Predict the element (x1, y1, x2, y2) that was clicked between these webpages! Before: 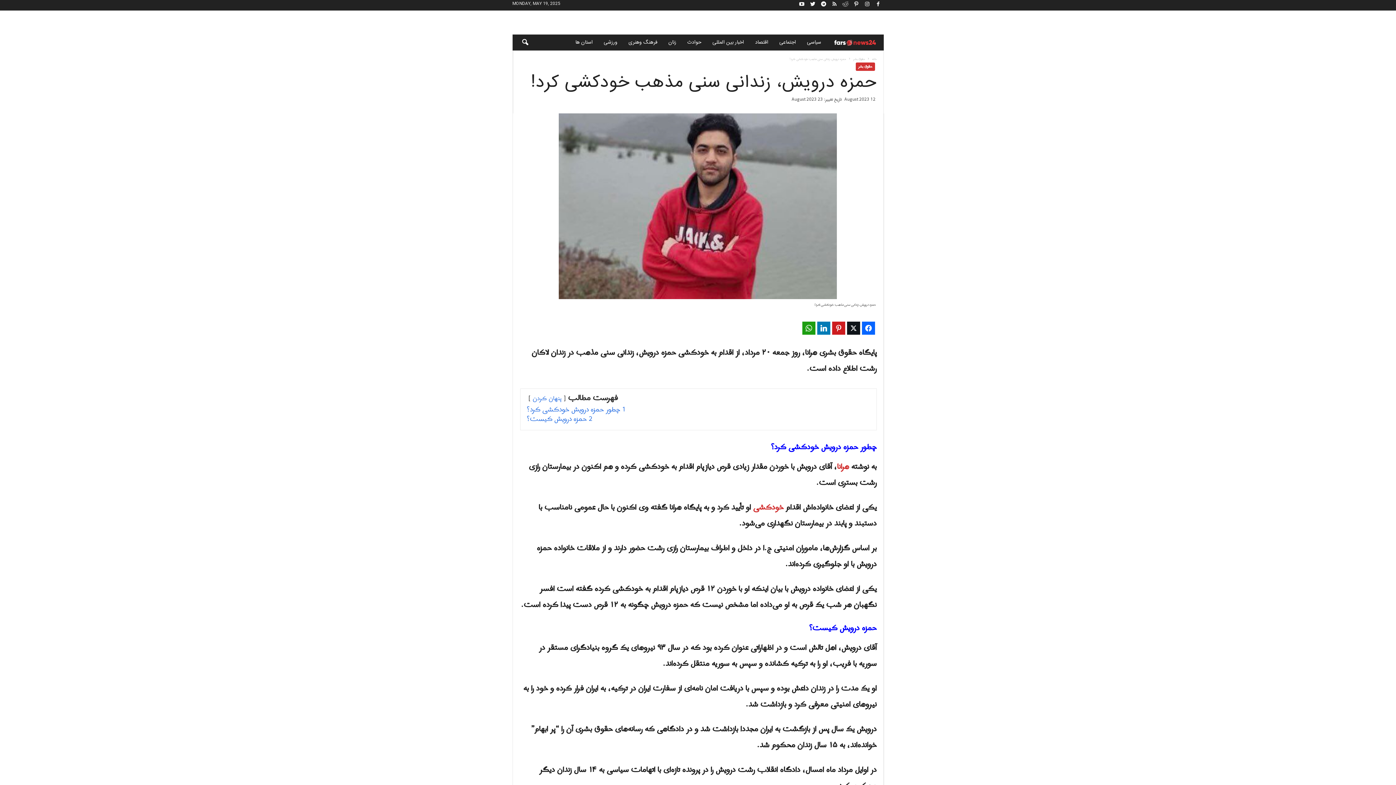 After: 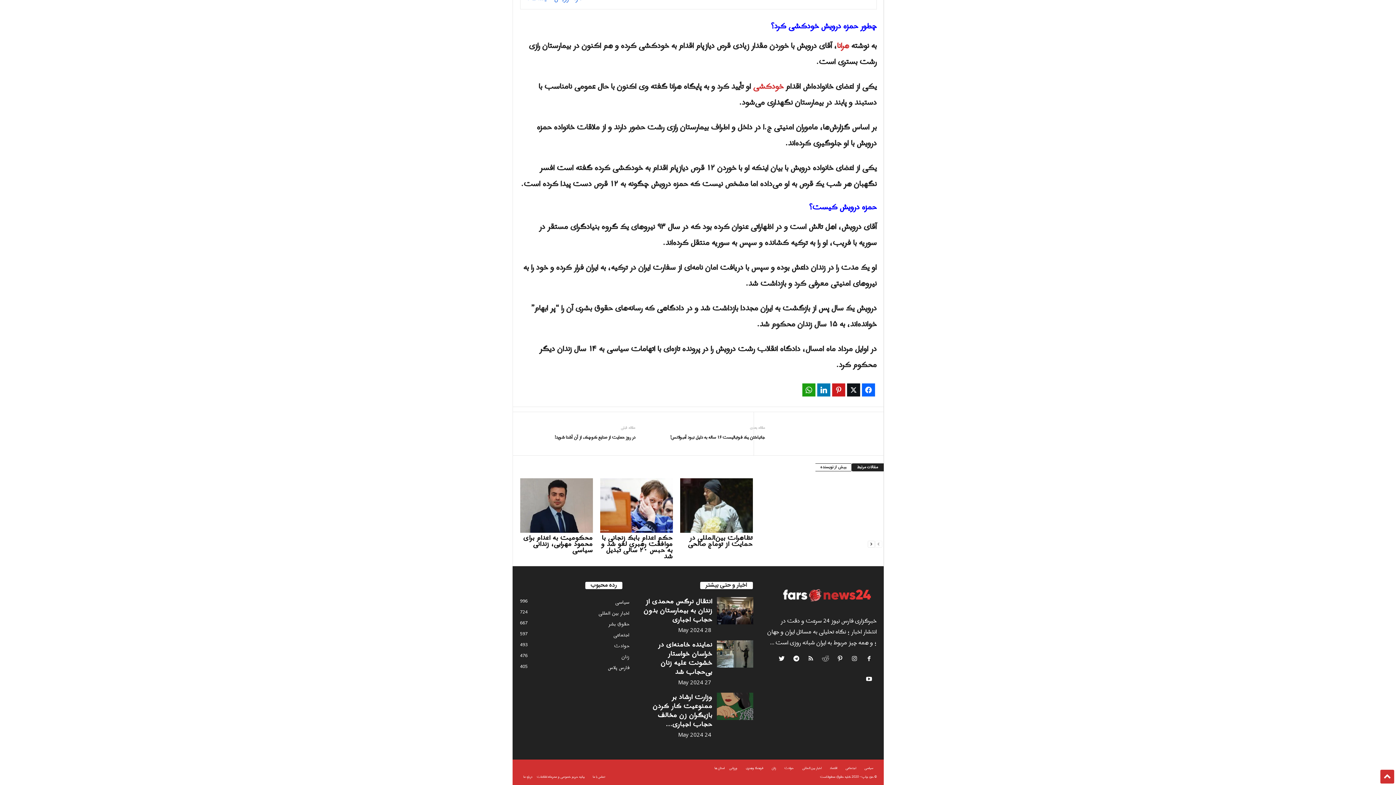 Action: label: 2 حمزه درویش کیست؟ bbox: (527, 412, 593, 426)